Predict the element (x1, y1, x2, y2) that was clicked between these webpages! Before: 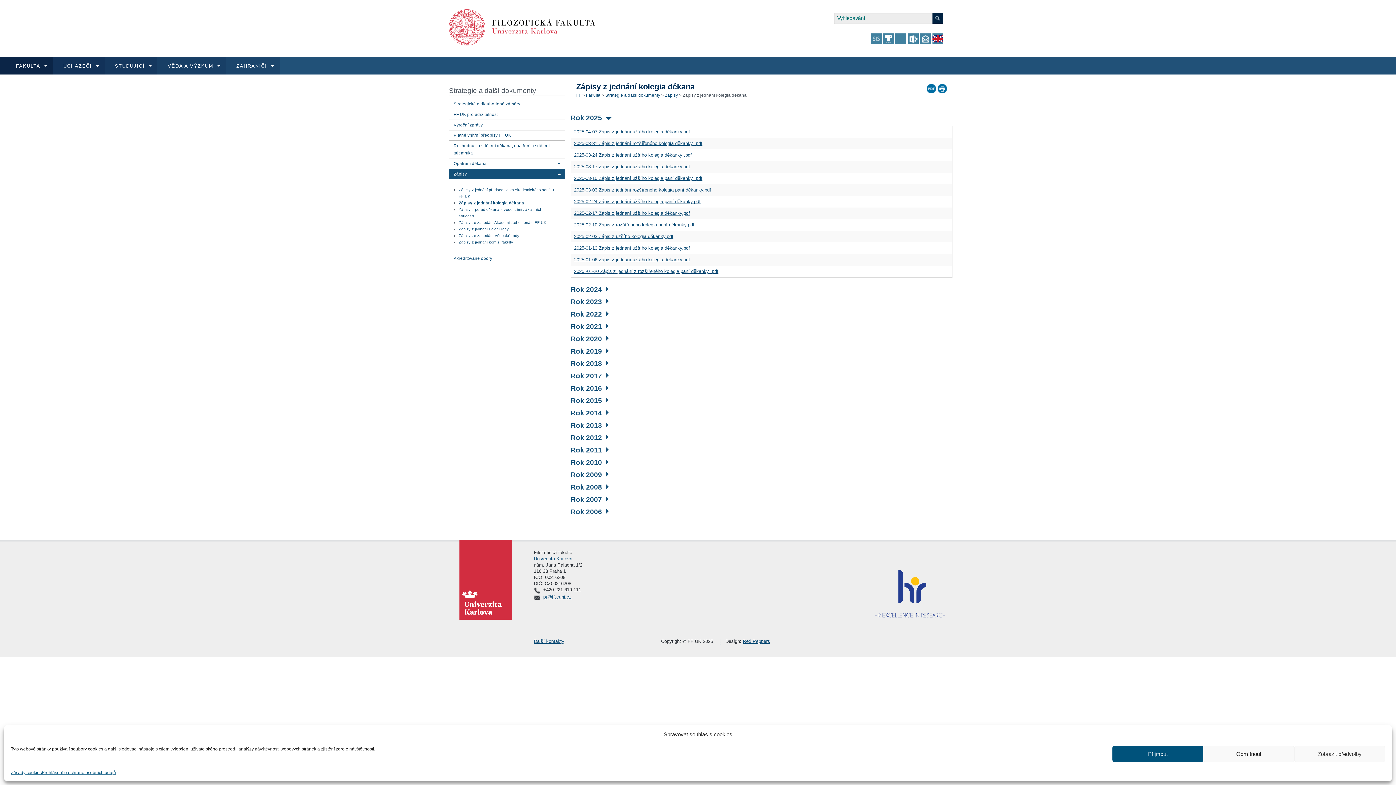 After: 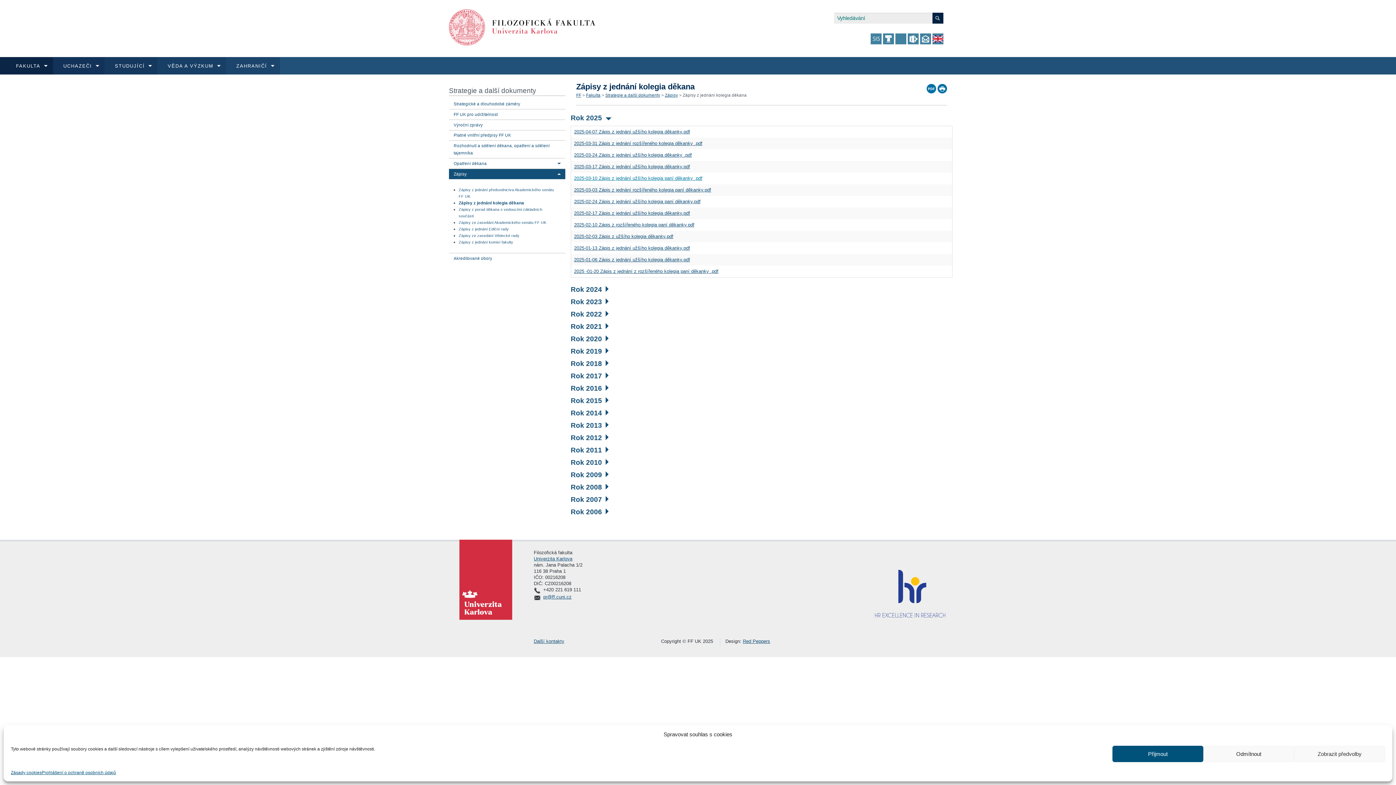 Action: bbox: (574, 175, 702, 181) label: 2025-03-10 Zápis z jednání užšího kolegia paní děkanky .pdf